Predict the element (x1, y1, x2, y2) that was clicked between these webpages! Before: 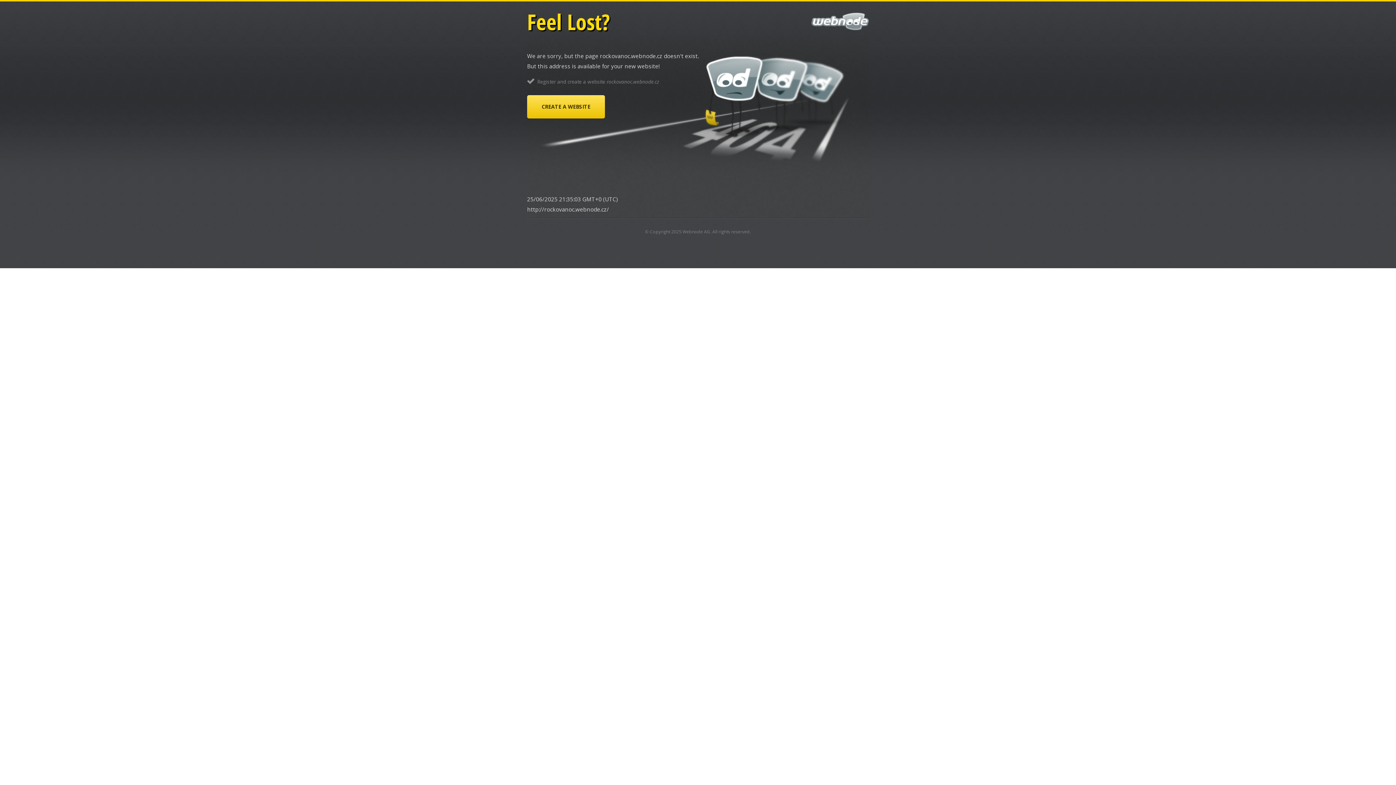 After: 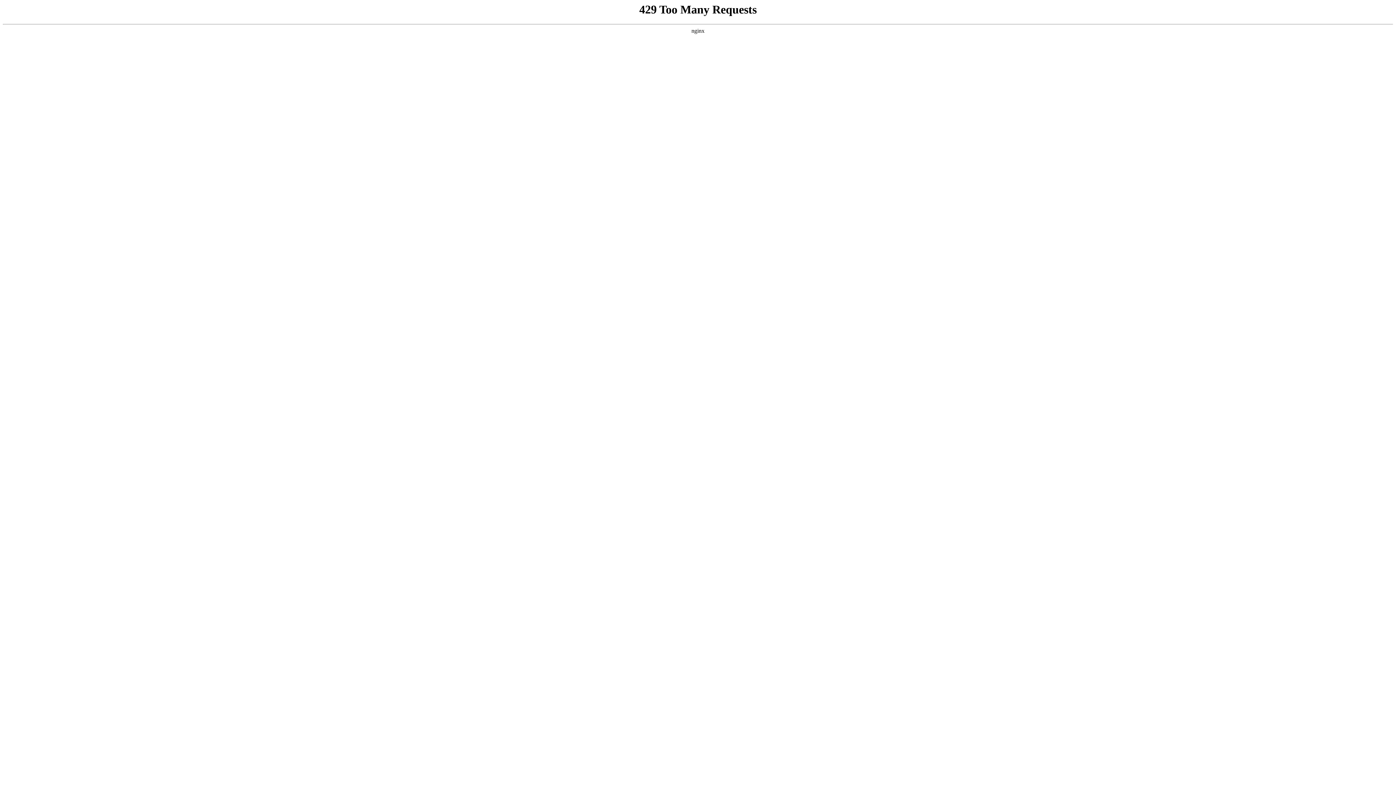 Action: bbox: (682, 228, 710, 234) label: Webnode AG